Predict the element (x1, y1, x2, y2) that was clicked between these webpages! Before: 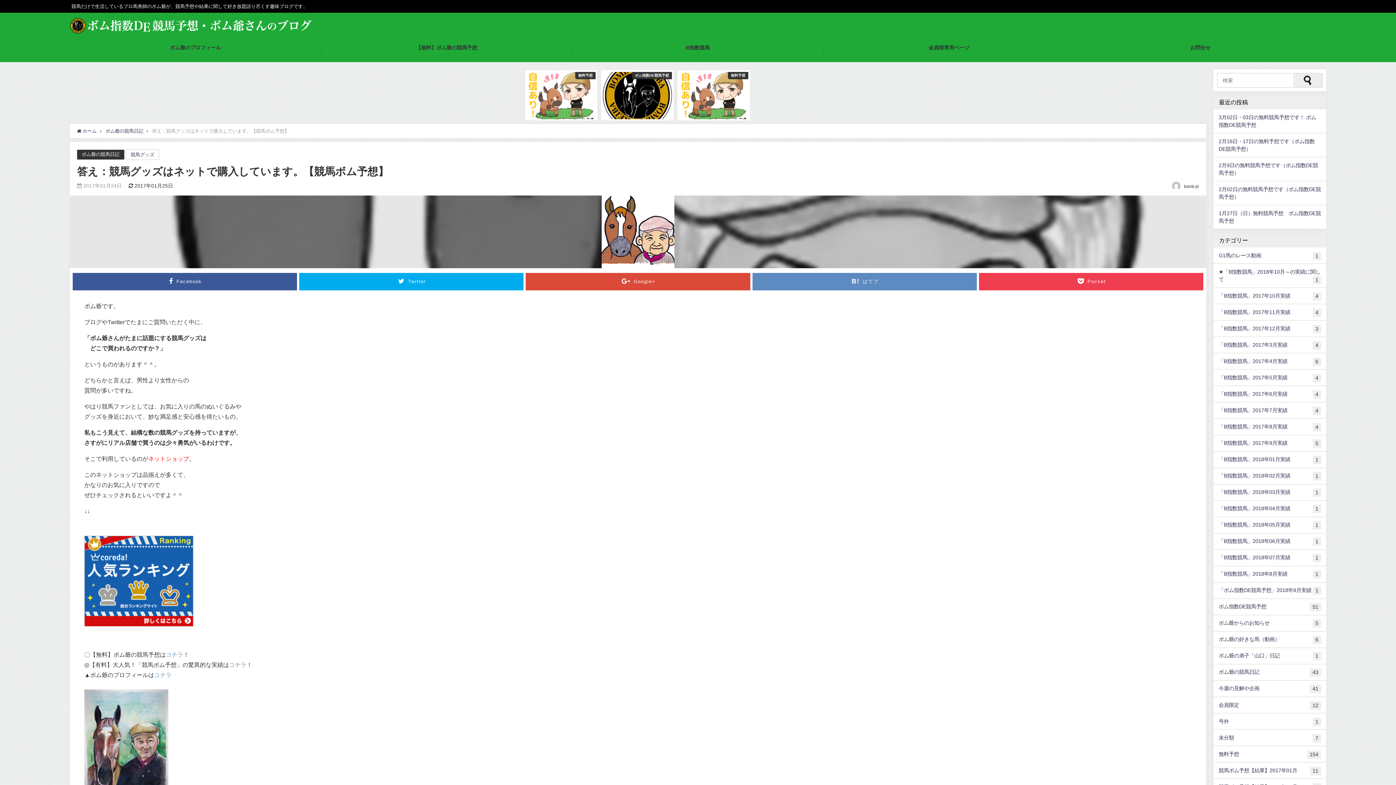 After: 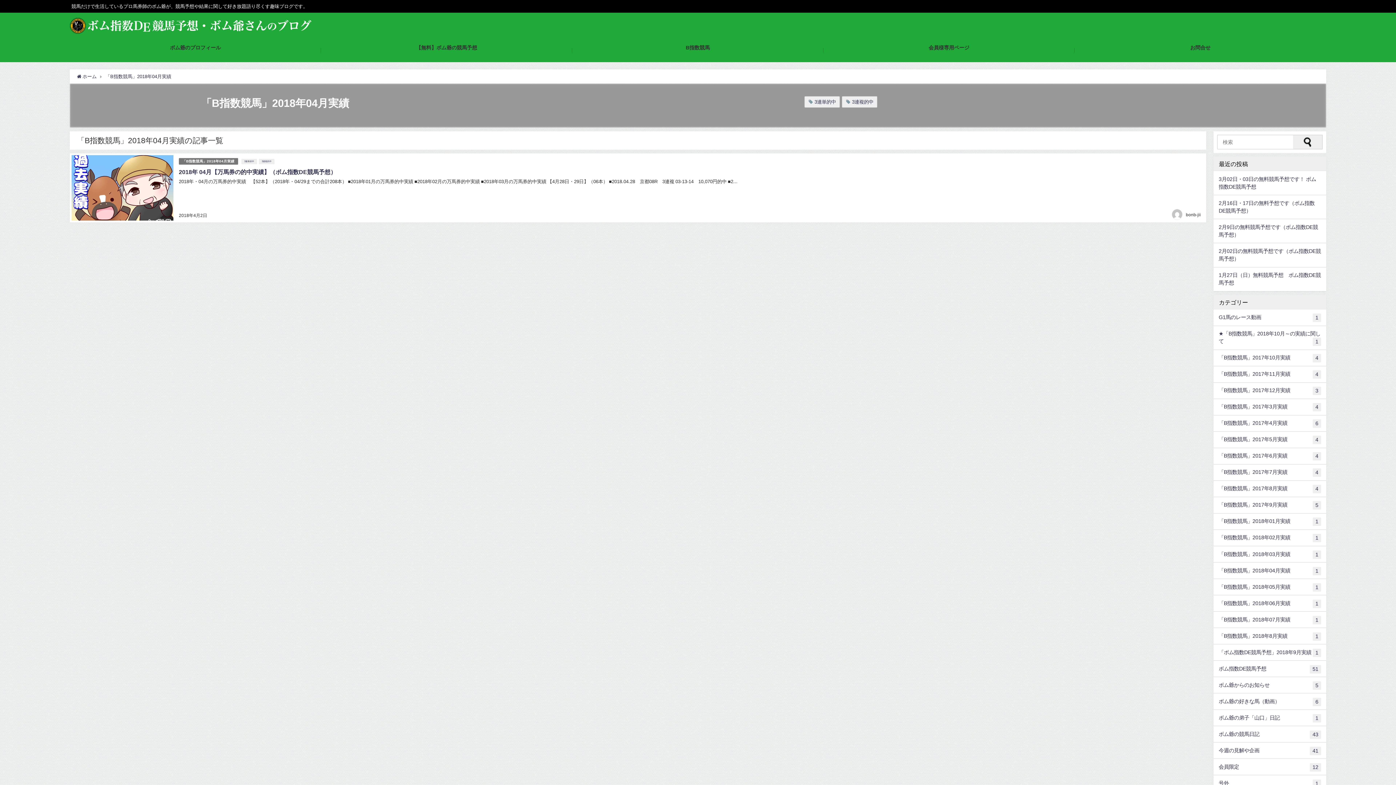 Action: label: 「B指数競馬」2018年04月実績
1 bbox: (1213, 500, 1326, 516)